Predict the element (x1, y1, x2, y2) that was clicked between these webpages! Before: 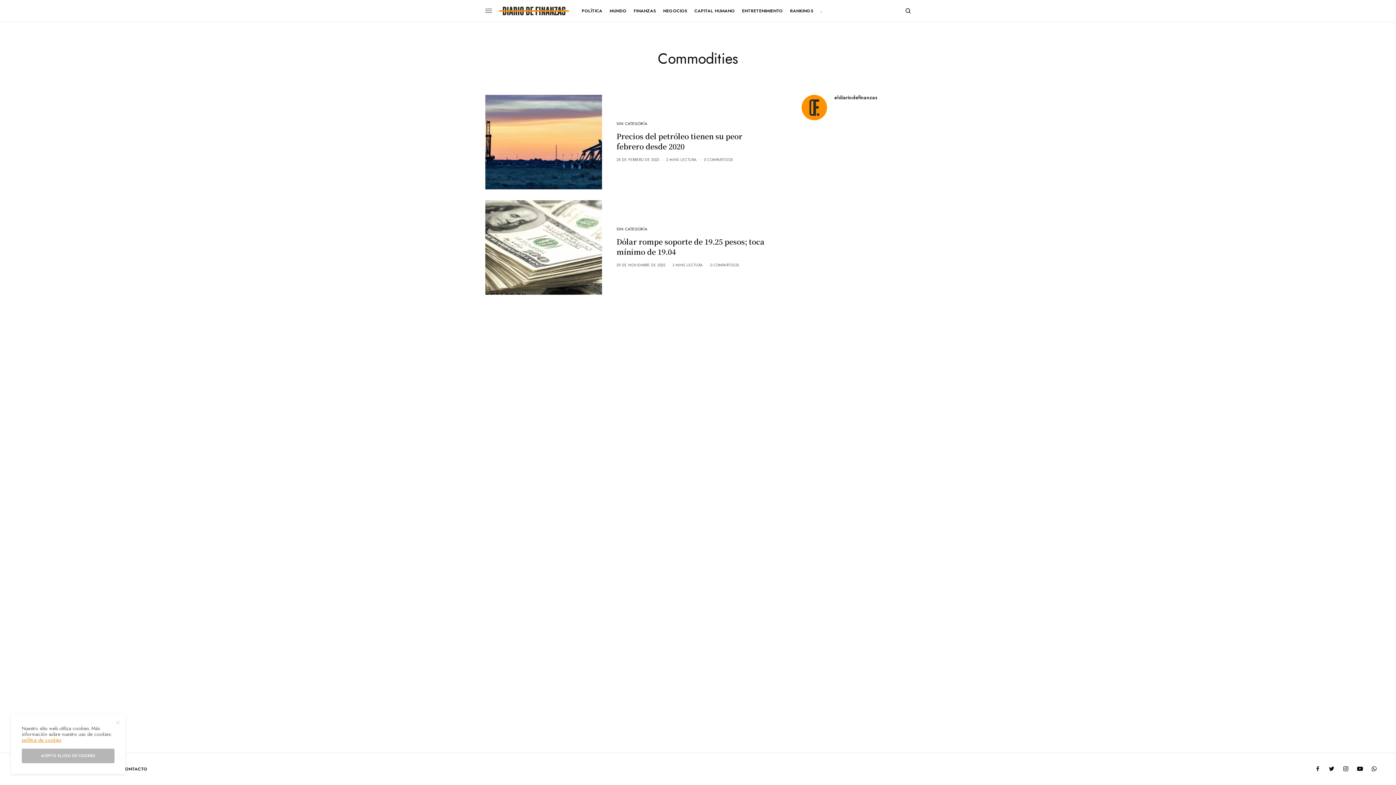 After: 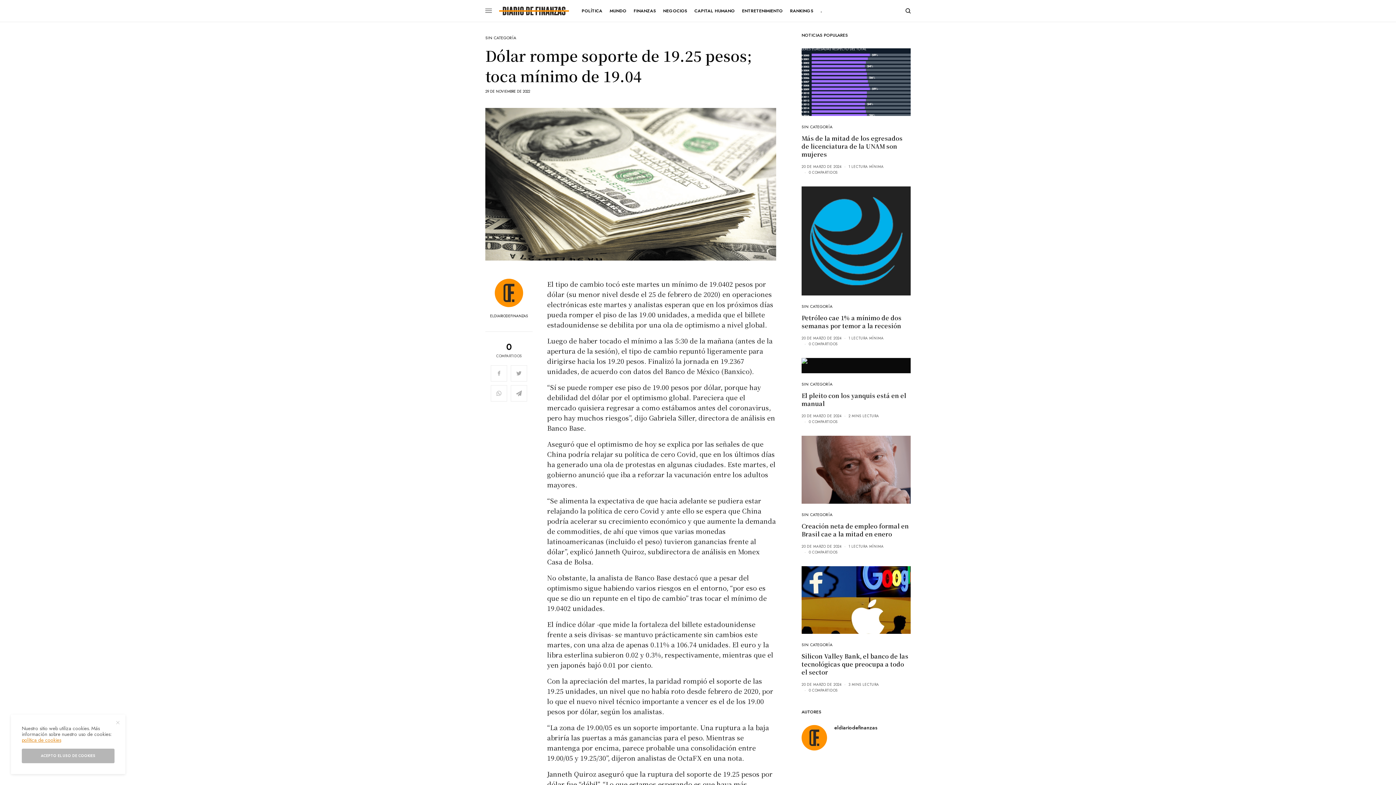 Action: bbox: (485, 200, 602, 295)